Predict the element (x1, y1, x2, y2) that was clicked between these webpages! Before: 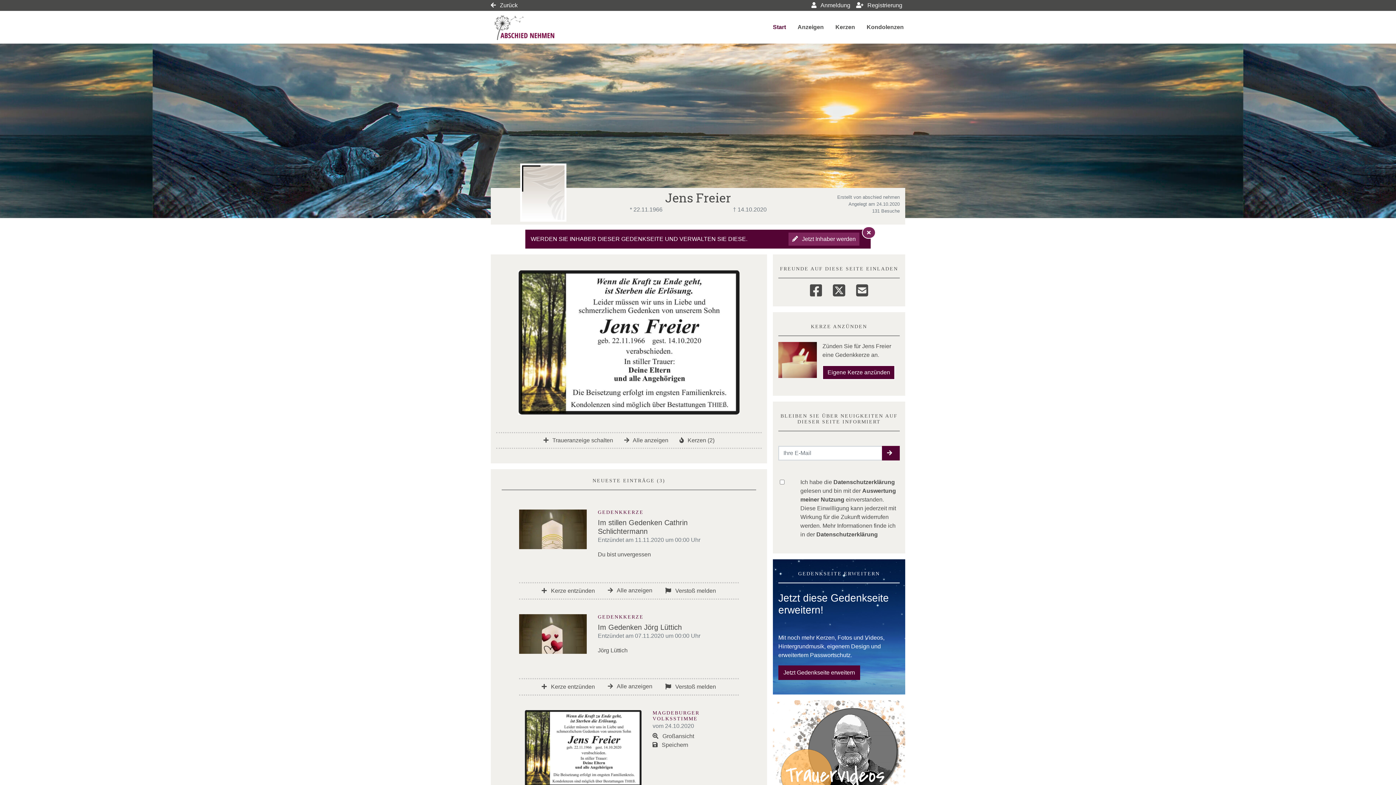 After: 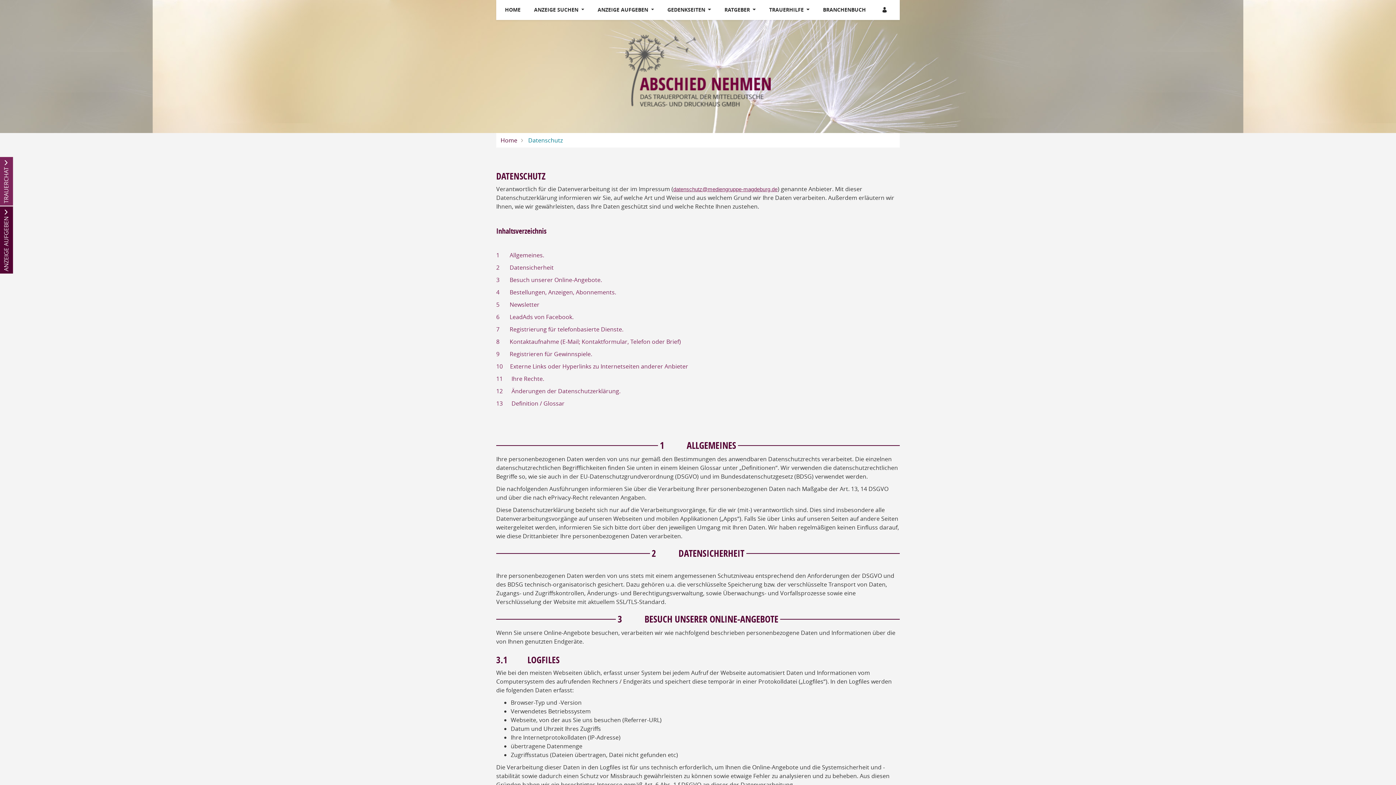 Action: label: Datenschutzerklärung bbox: (833, 479, 895, 485)